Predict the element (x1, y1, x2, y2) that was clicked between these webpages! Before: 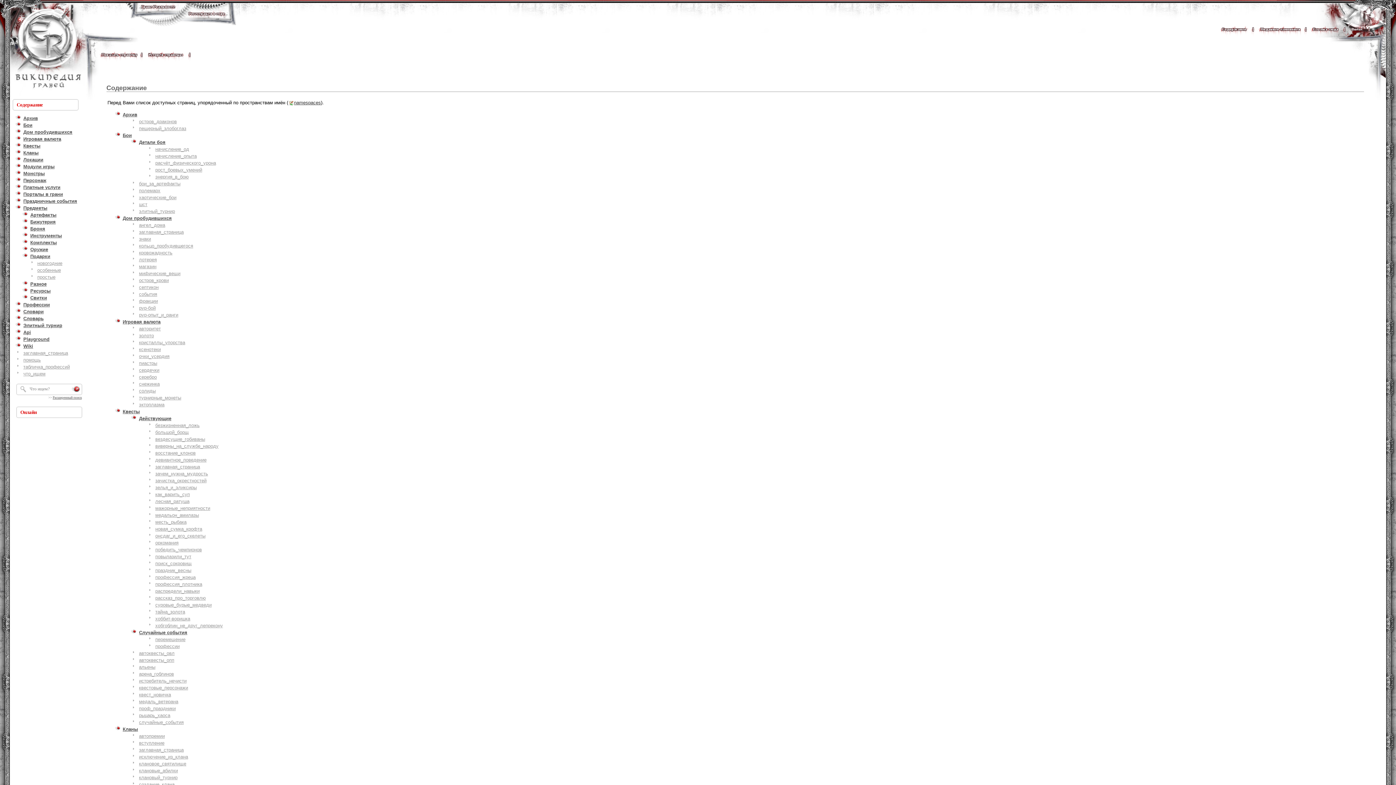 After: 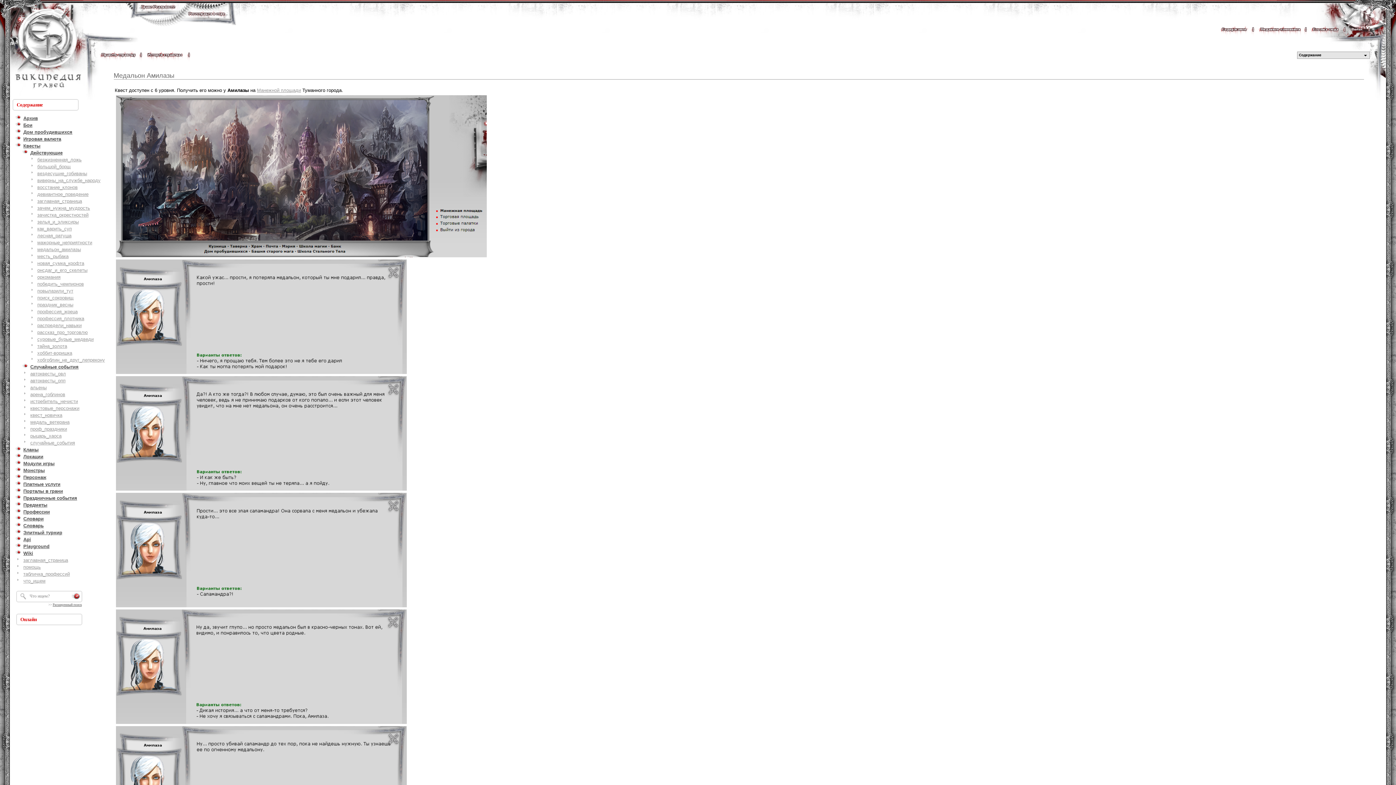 Action: label: медальон_амилазы bbox: (155, 512, 198, 518)